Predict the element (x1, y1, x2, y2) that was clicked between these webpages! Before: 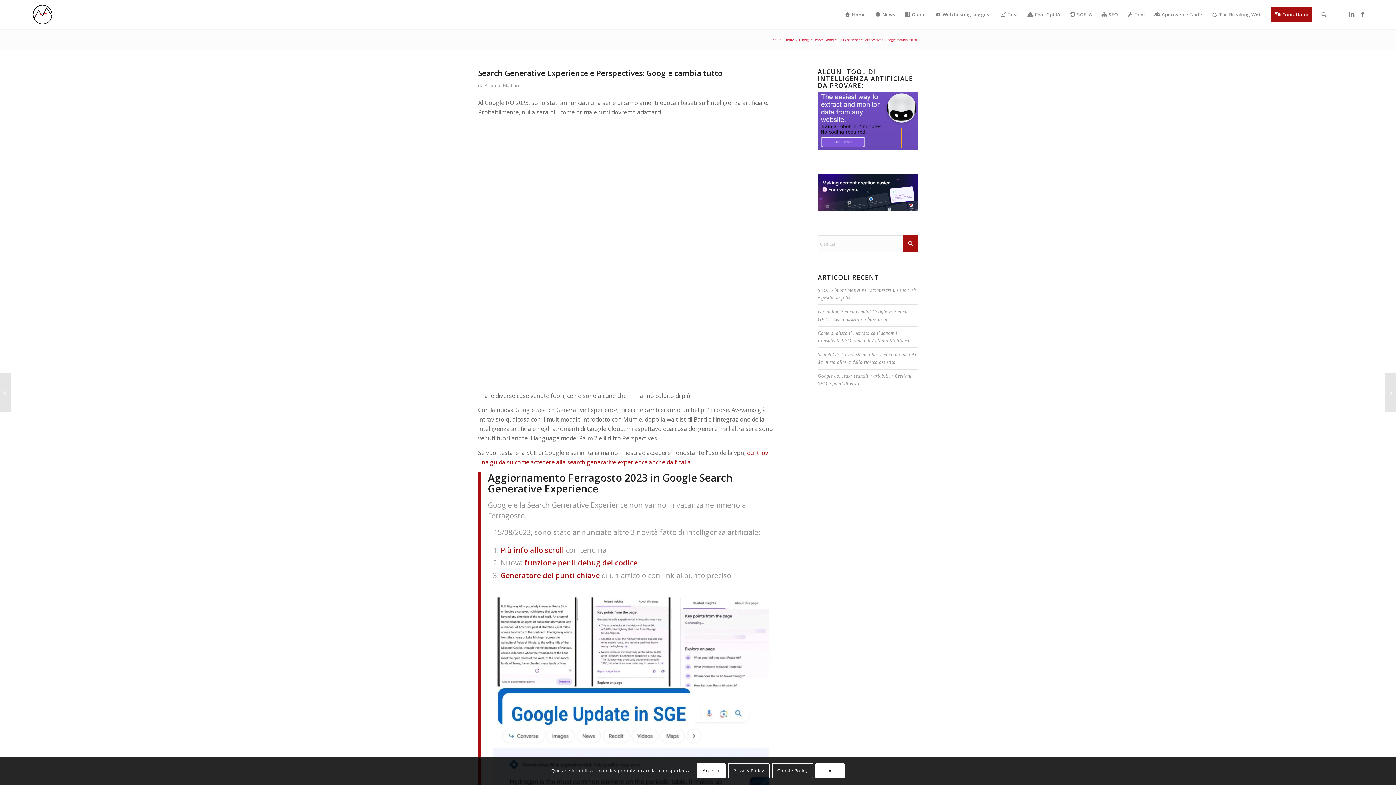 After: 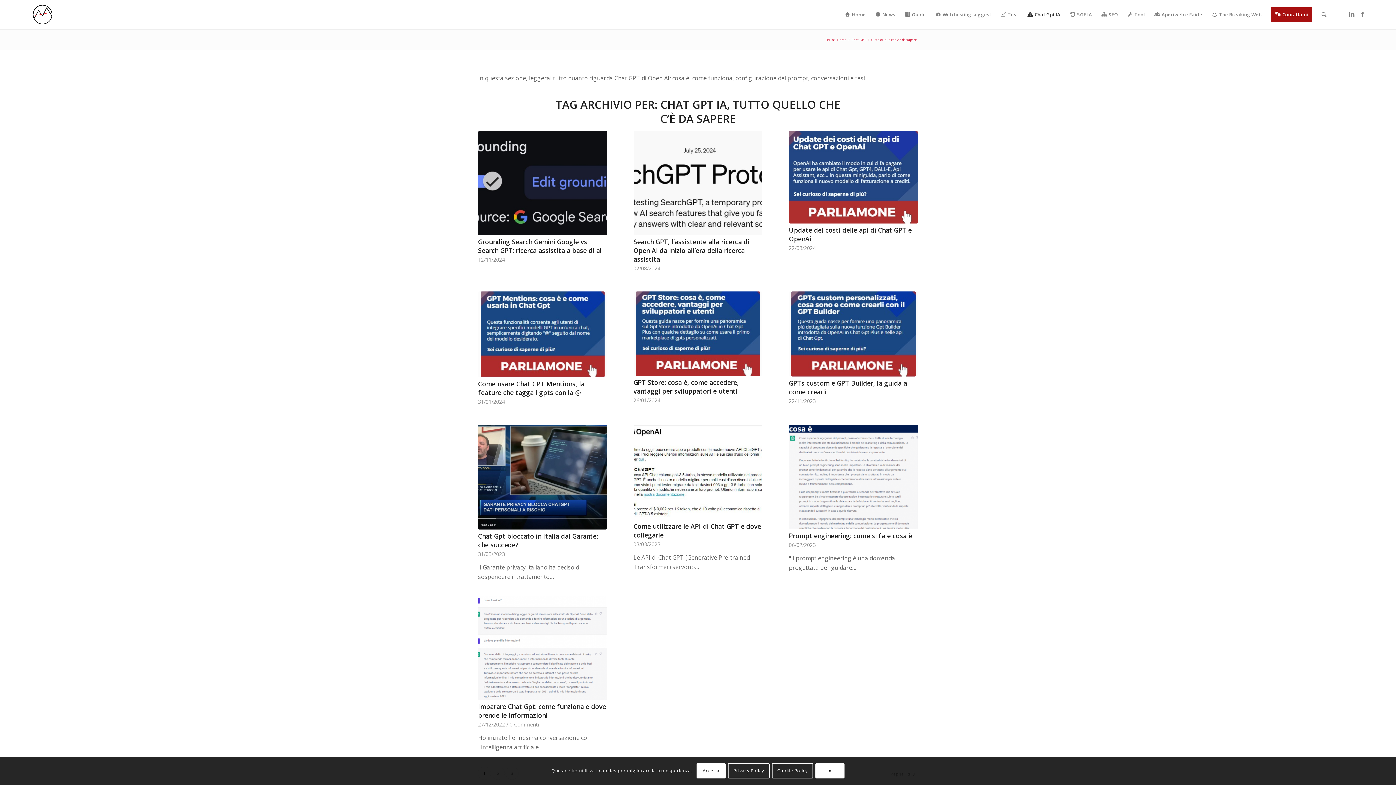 Action: bbox: (1022, 0, 1065, 29) label: Chat Gpt IA